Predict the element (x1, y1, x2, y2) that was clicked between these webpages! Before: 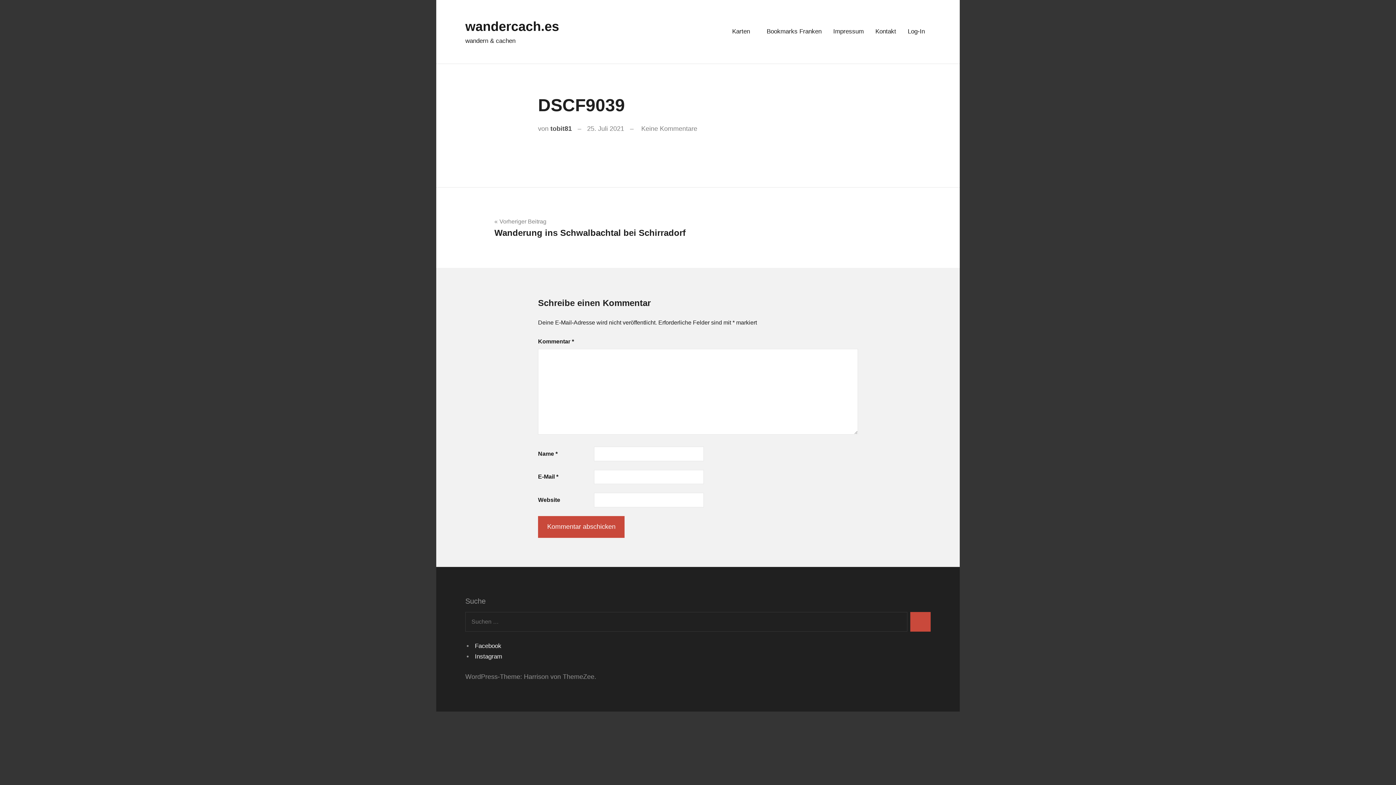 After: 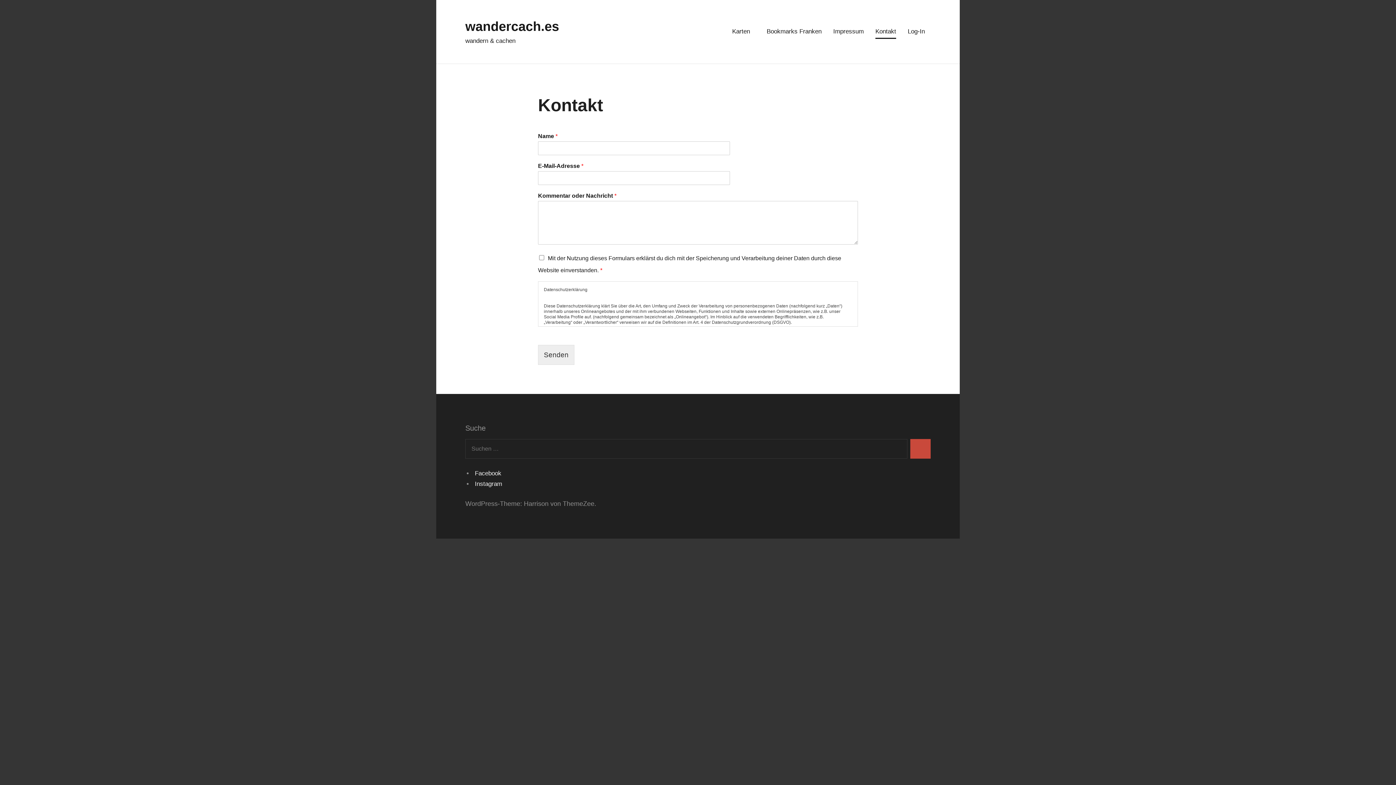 Action: bbox: (875, 24, 896, 38) label: Kontakt